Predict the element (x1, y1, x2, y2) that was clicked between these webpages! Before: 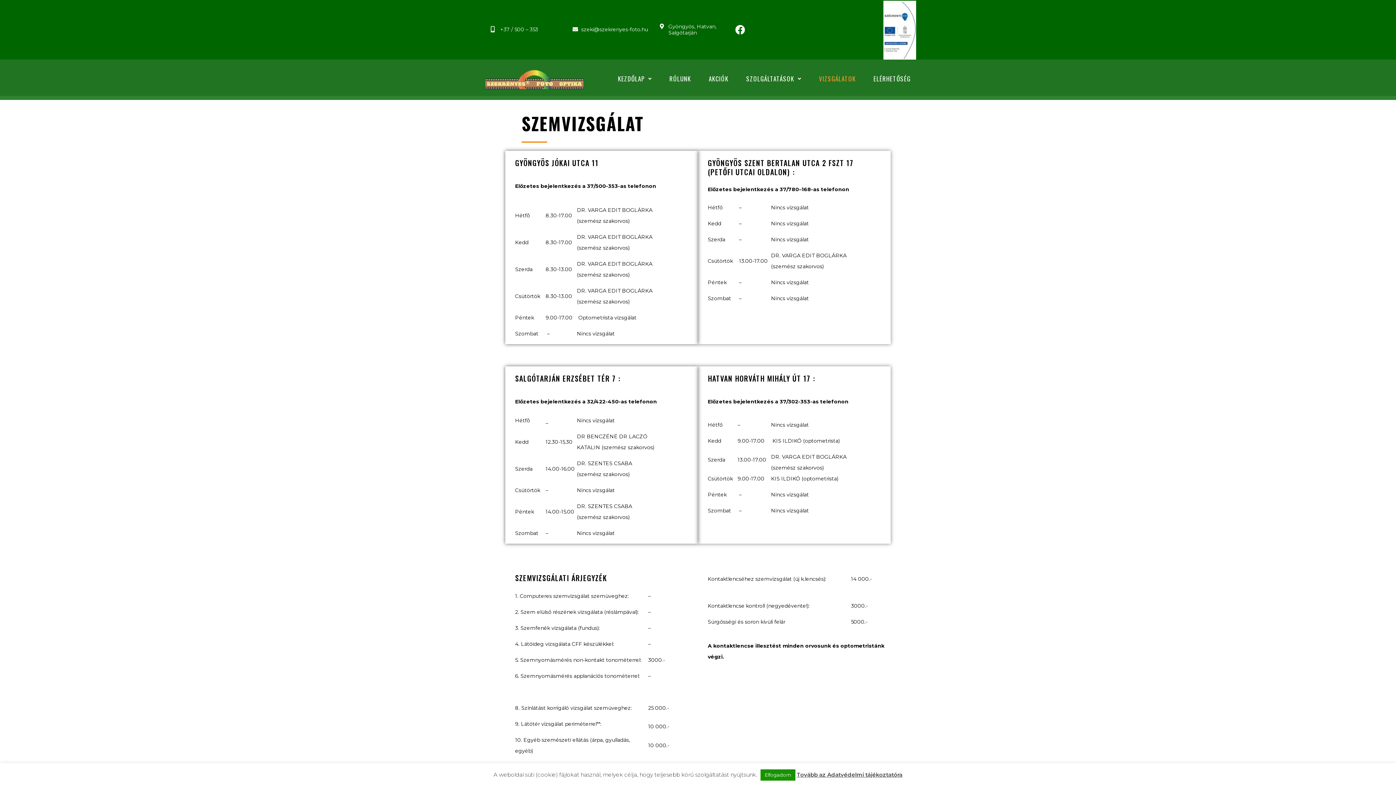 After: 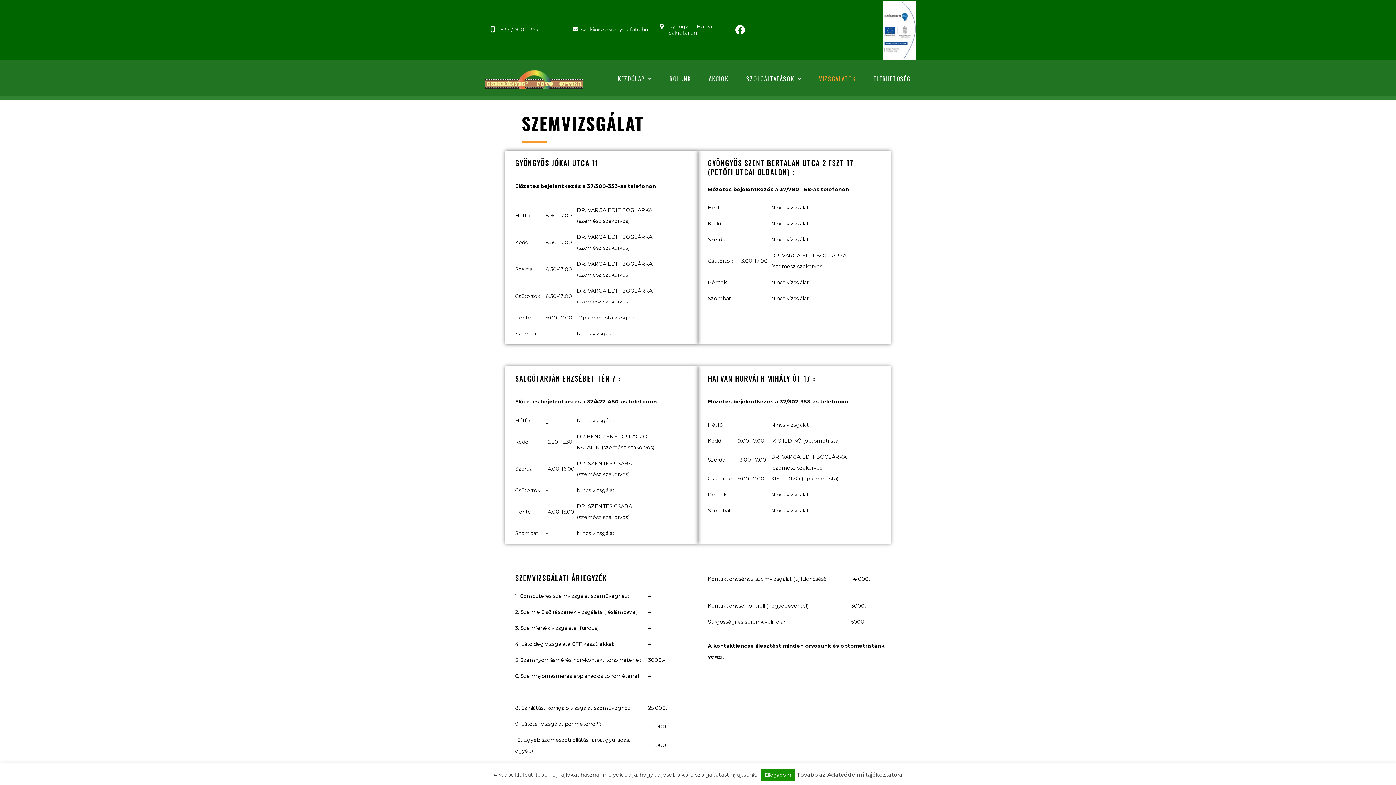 Action: bbox: (819, 76, 855, 81) label: VIZSGÁLATOK